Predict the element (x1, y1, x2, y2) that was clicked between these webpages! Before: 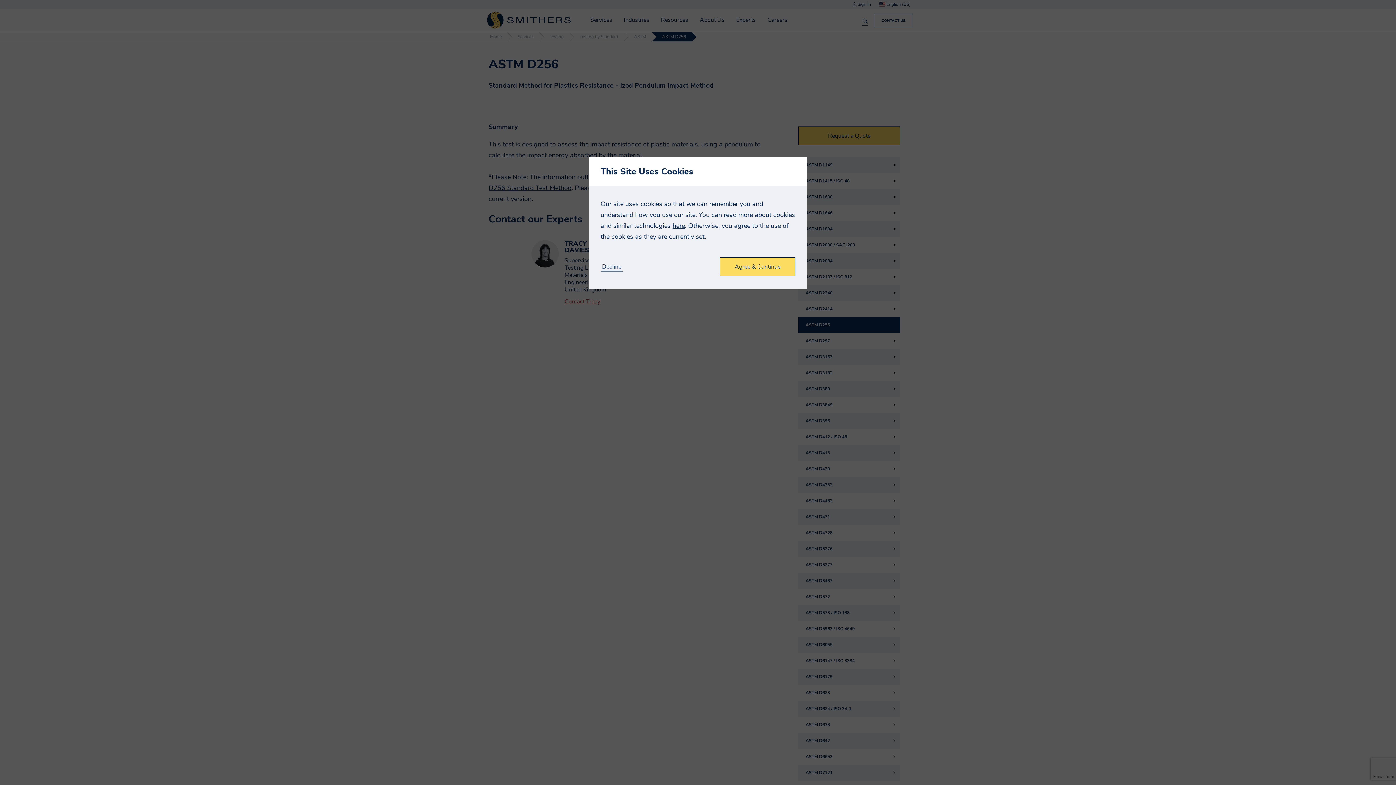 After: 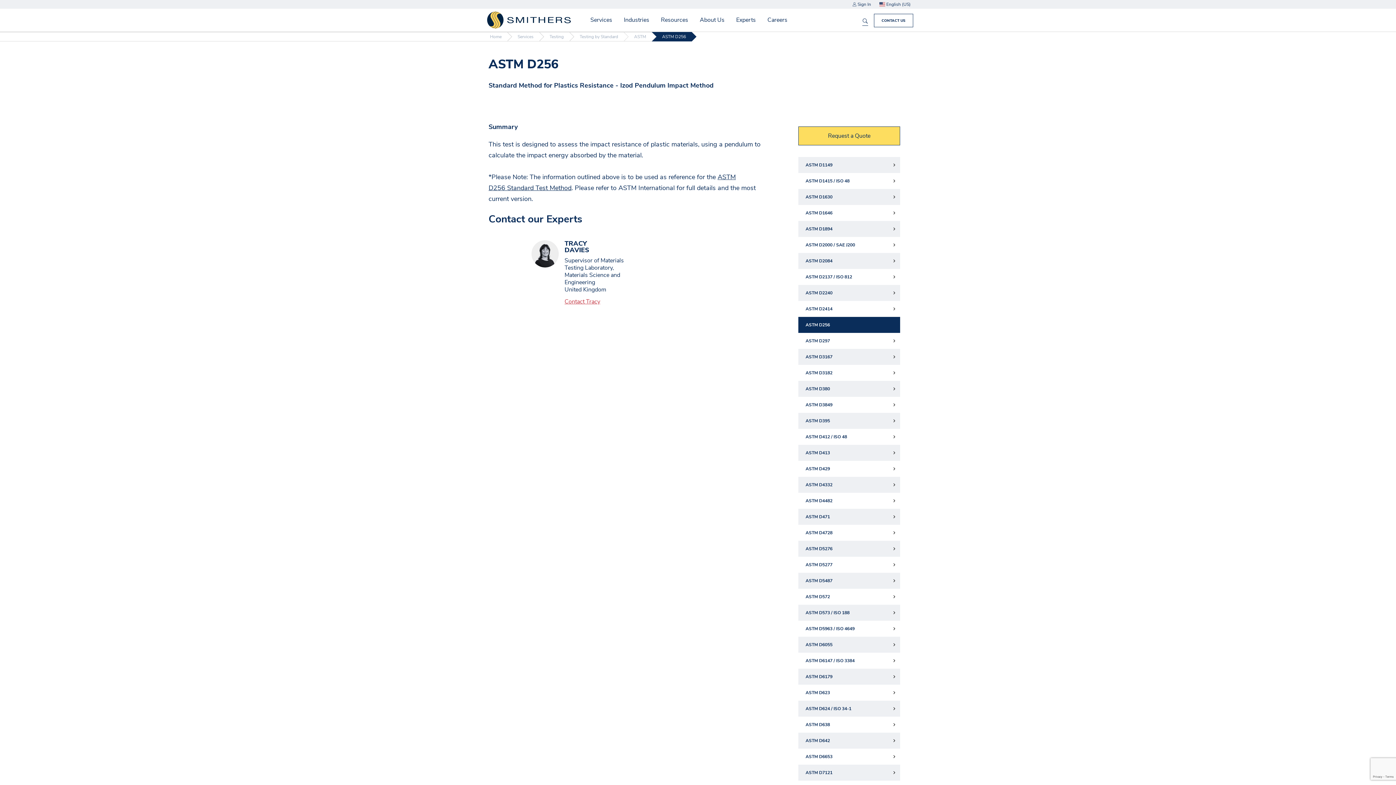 Action: label: Agree & Continue bbox: (720, 257, 795, 276)